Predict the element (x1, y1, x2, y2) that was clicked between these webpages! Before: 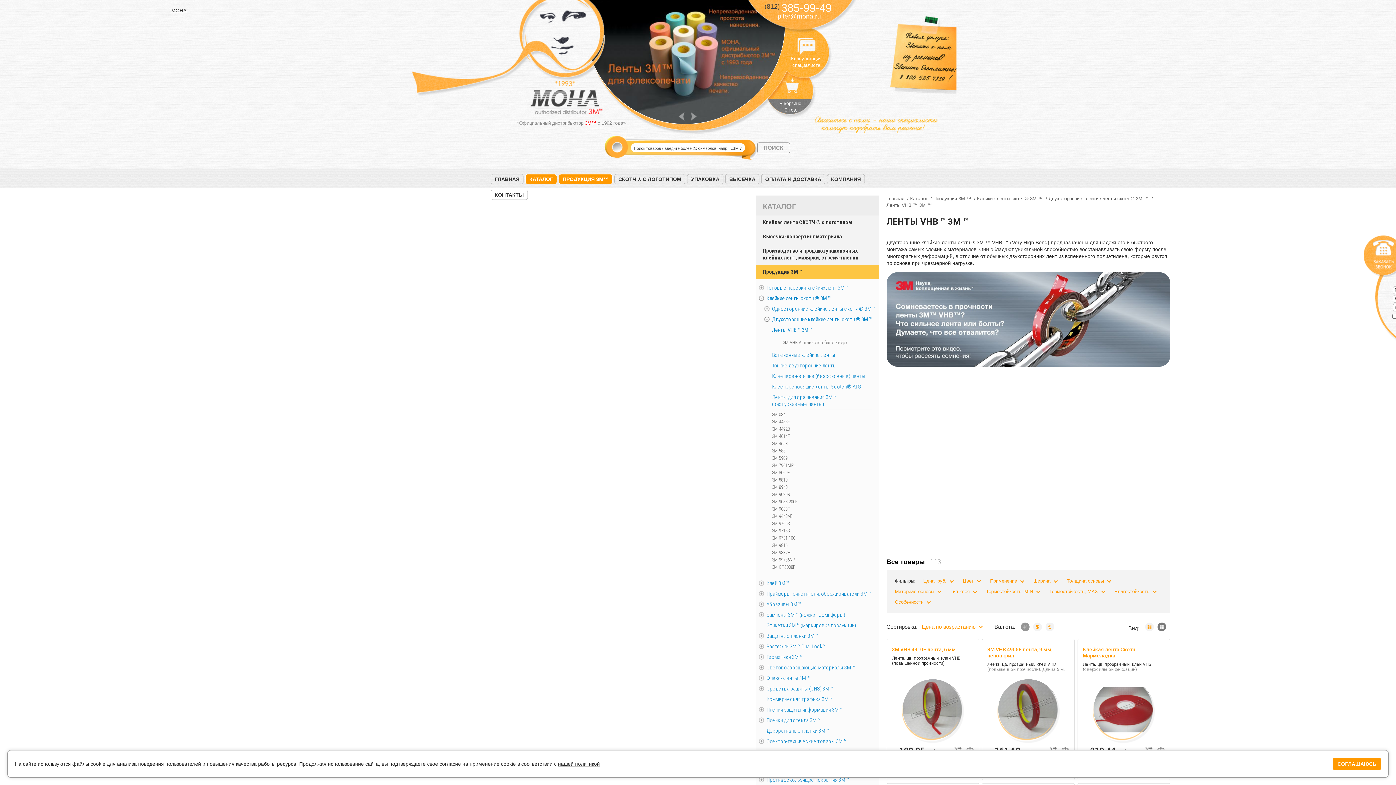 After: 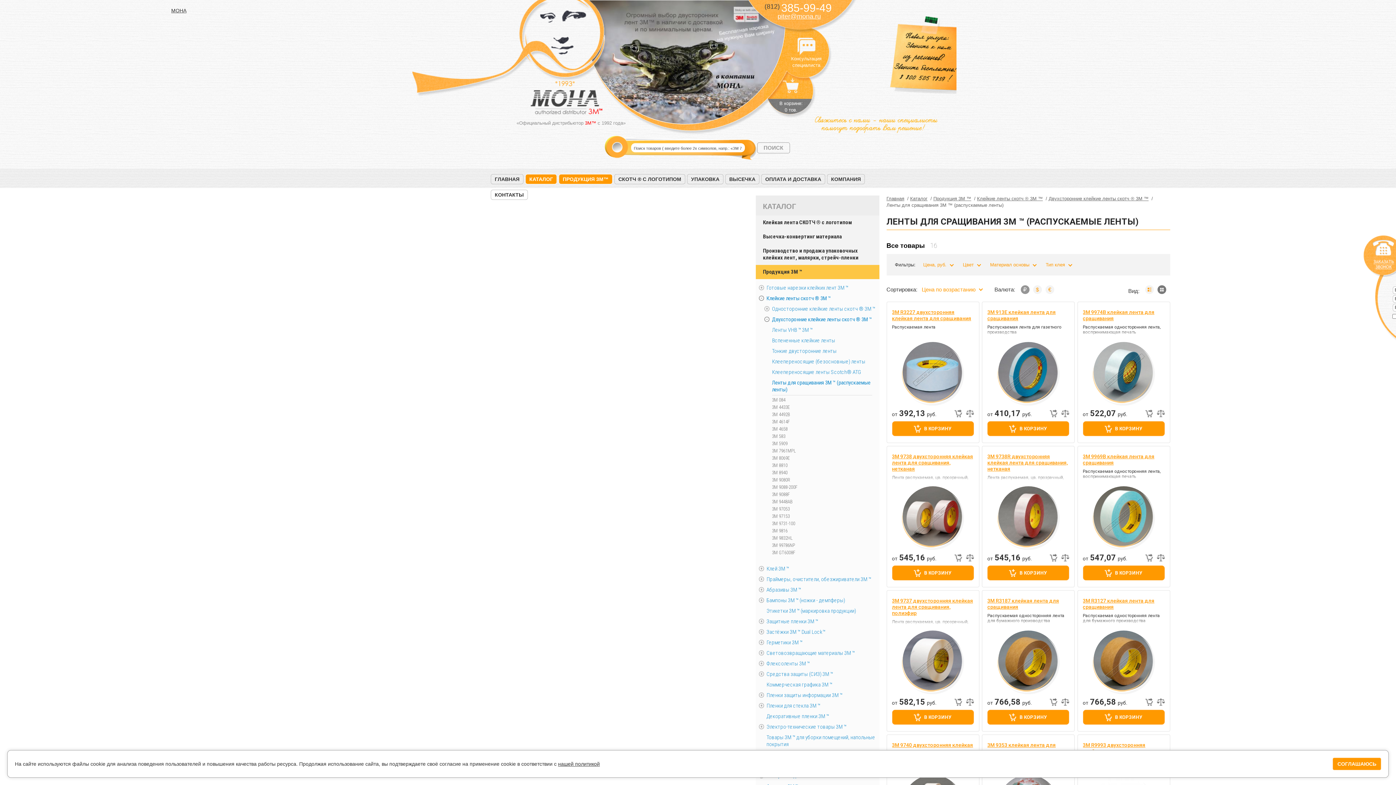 Action: label: Ленты для сращивания 3М ™ (распускаемые ленты) bbox: (772, 392, 872, 409)